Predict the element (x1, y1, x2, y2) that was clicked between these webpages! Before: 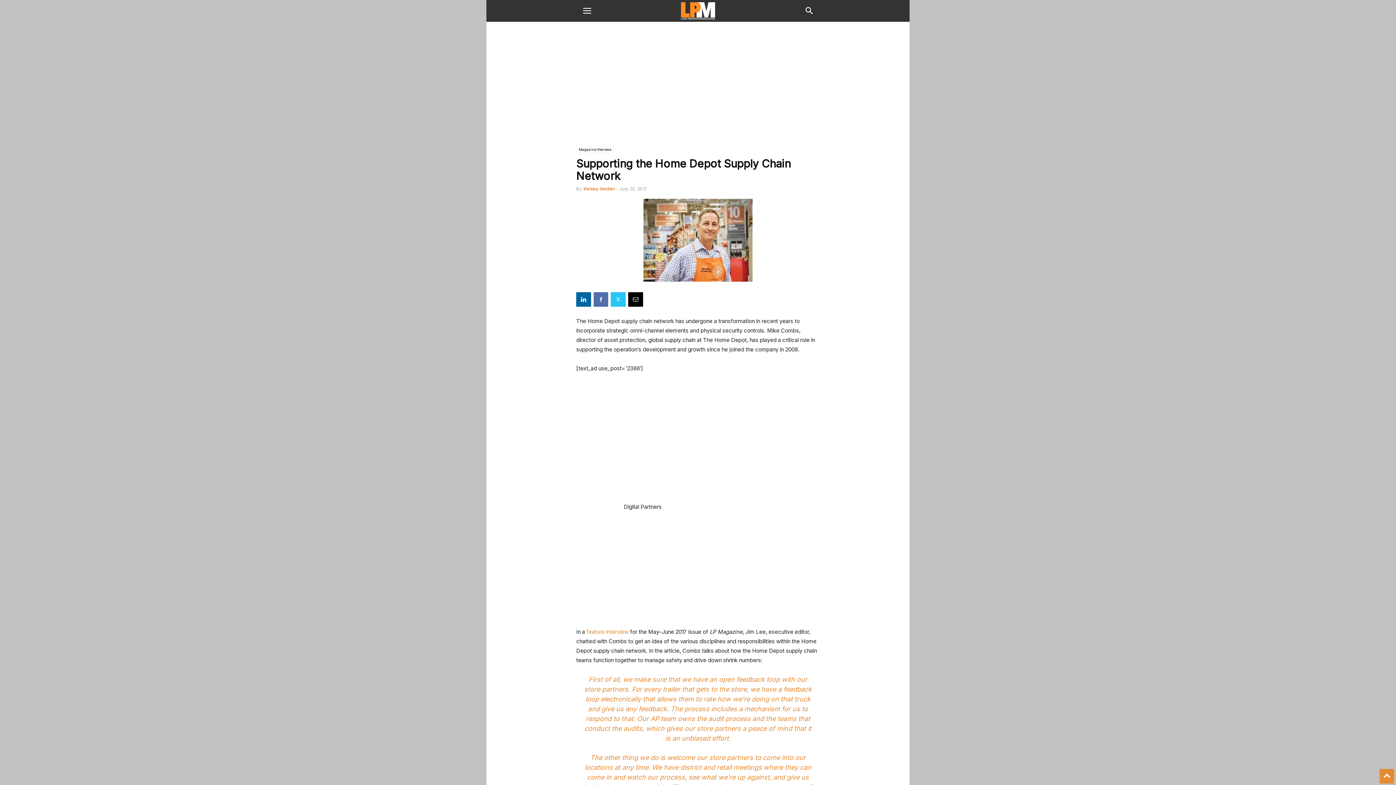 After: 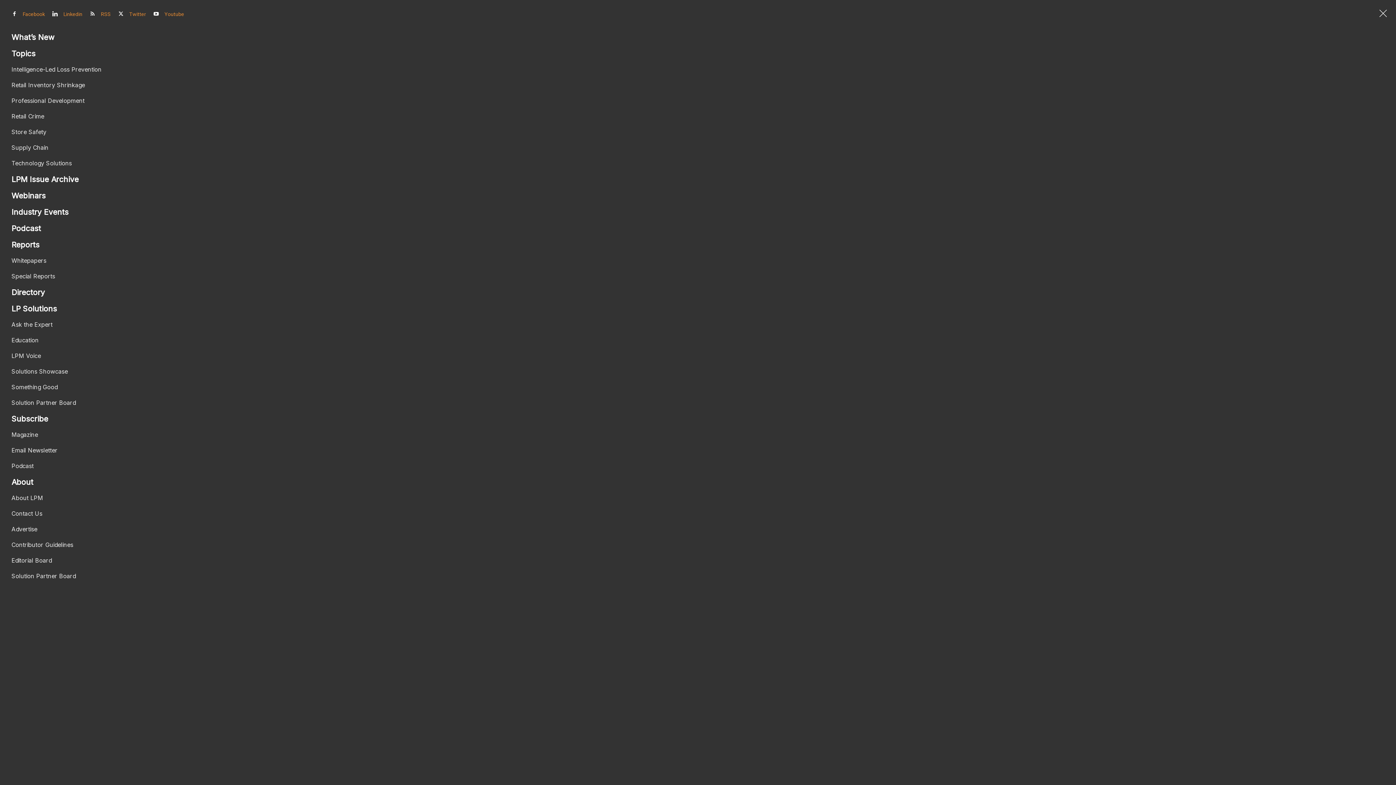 Action: label: mobile-toggle bbox: (576, 0, 598, 21)